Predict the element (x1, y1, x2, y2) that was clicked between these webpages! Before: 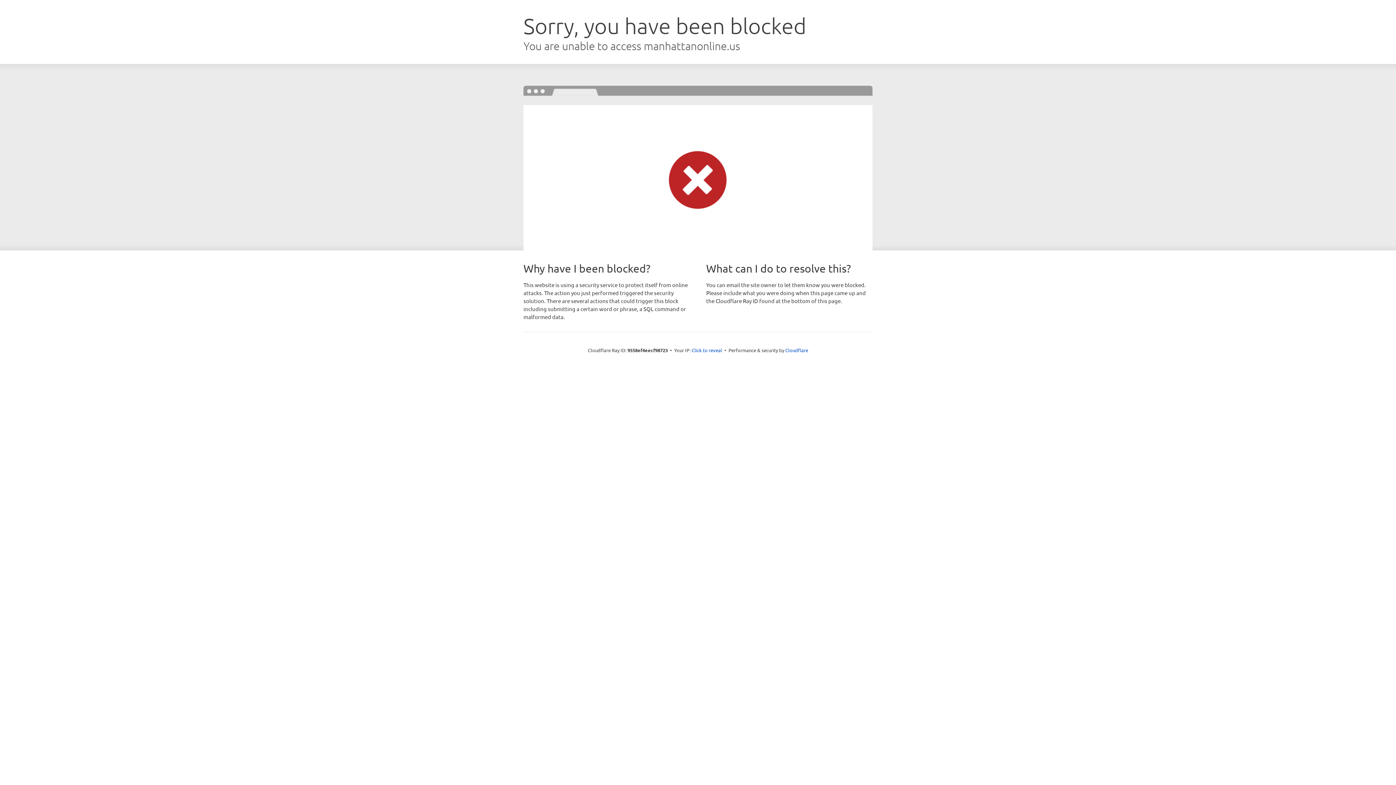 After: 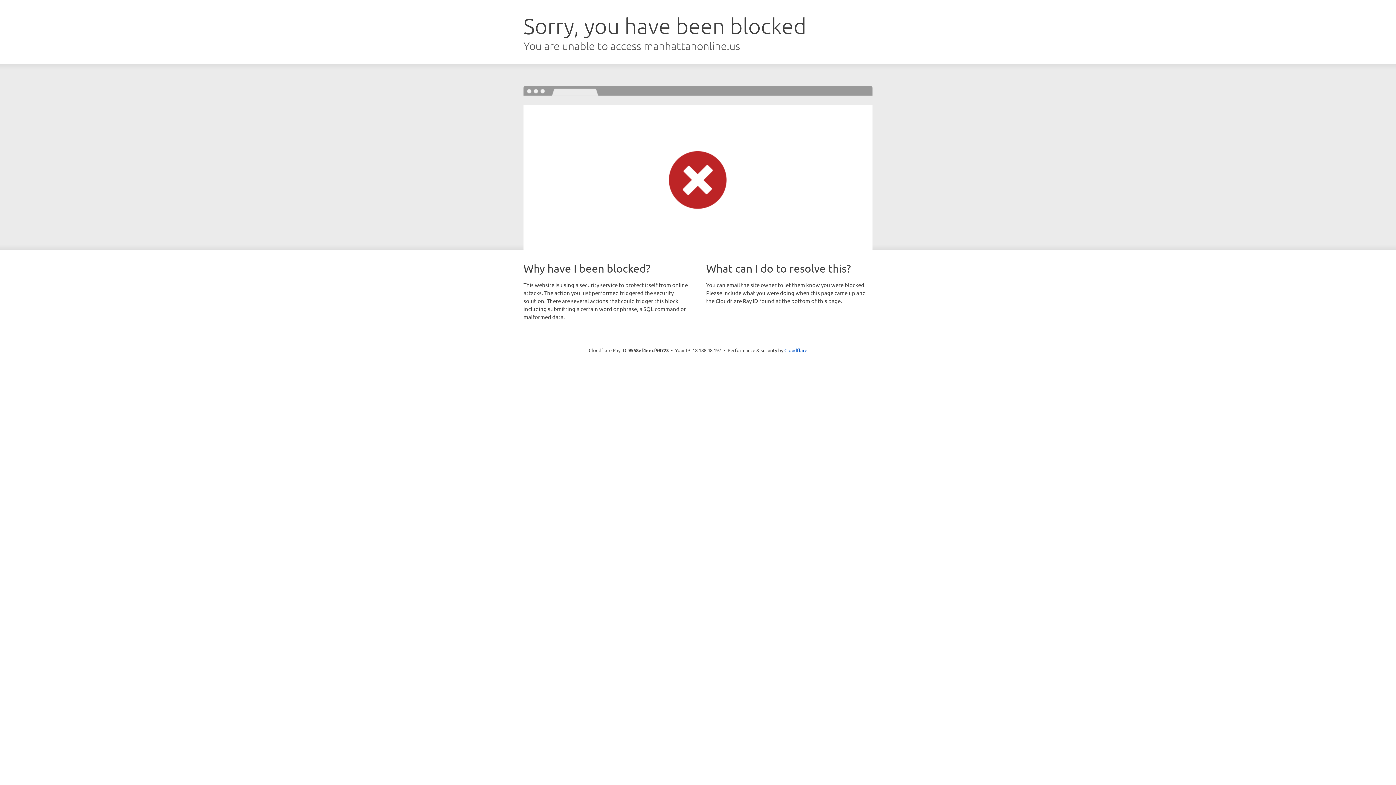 Action: label: Click to reveal bbox: (691, 346, 722, 353)